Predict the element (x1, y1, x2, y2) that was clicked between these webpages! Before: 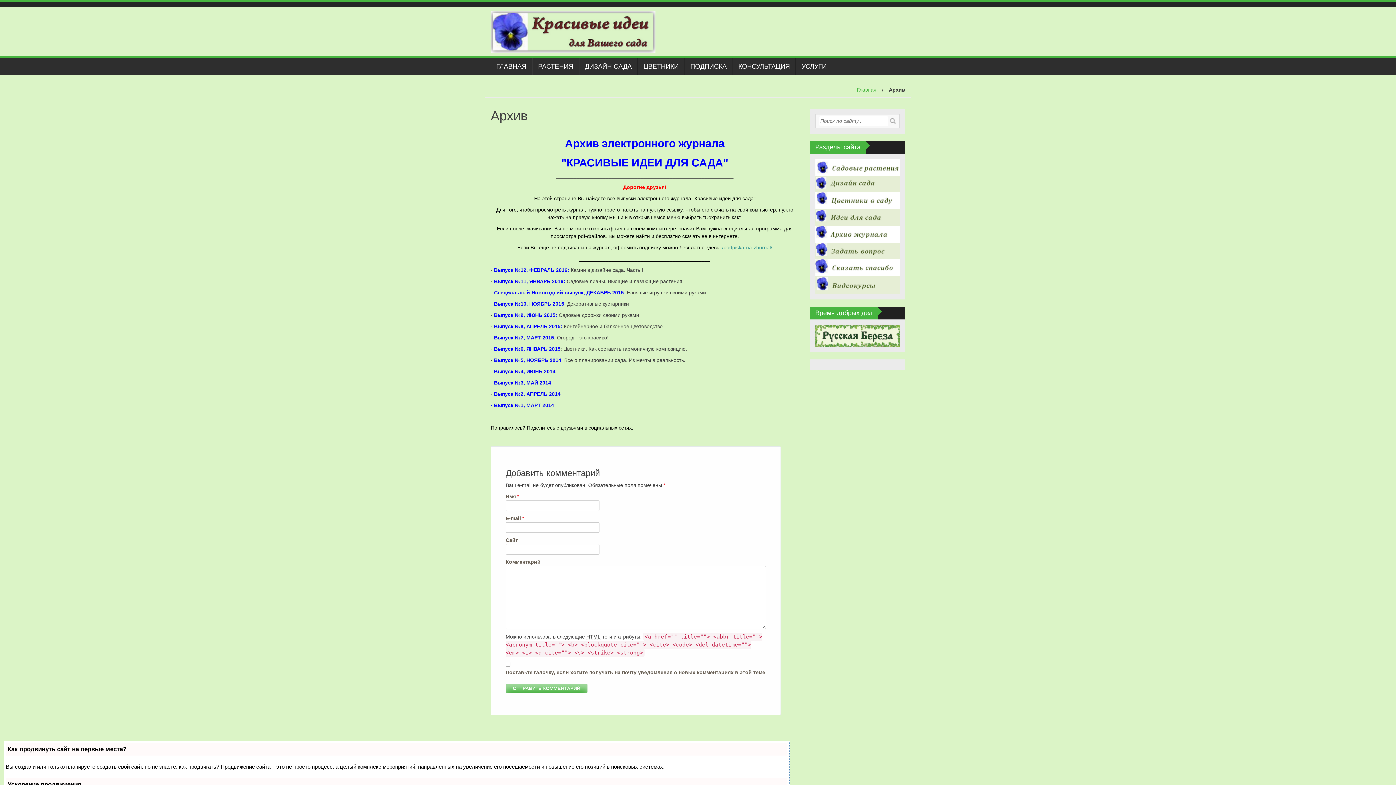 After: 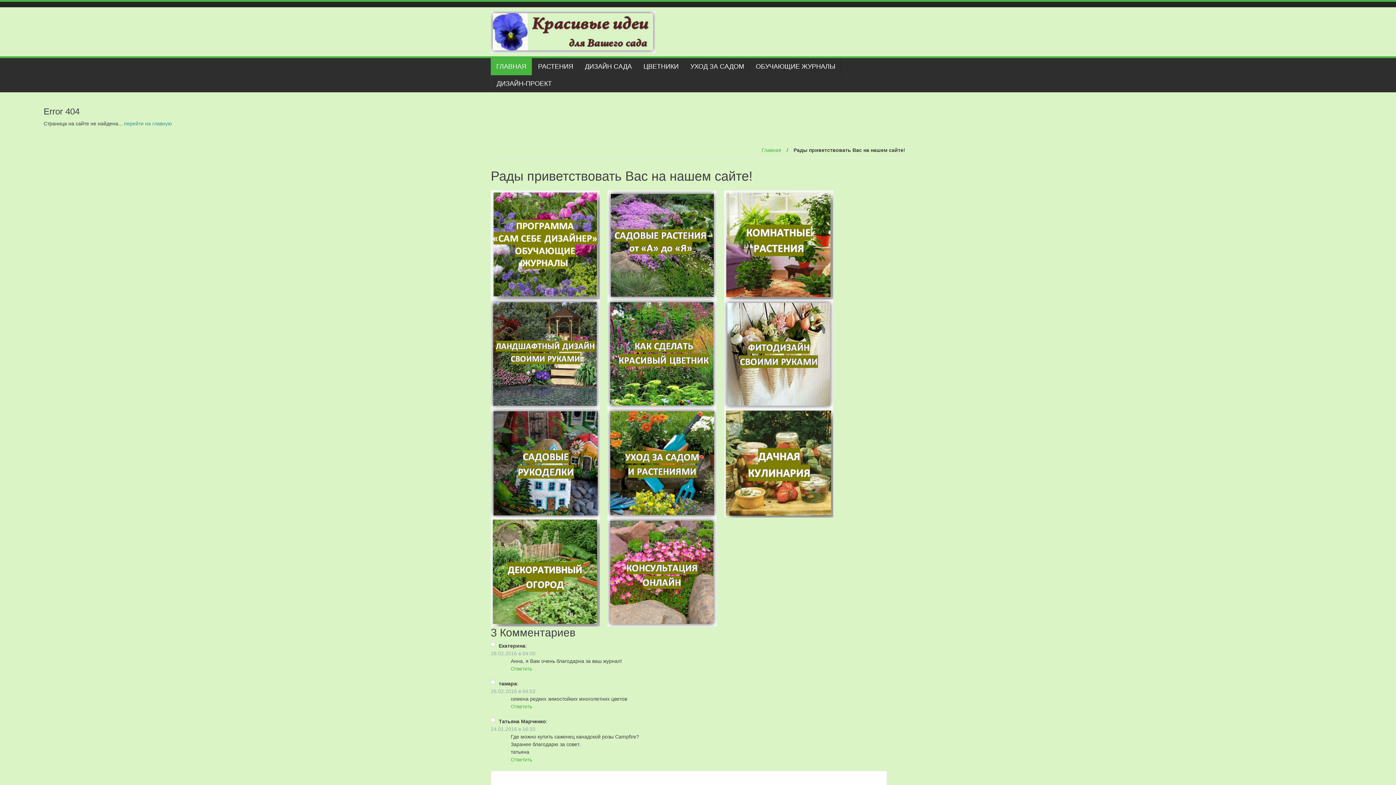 Action: label: Выпуск №5, НОЯБРЬ 2014 bbox: (494, 357, 561, 363)